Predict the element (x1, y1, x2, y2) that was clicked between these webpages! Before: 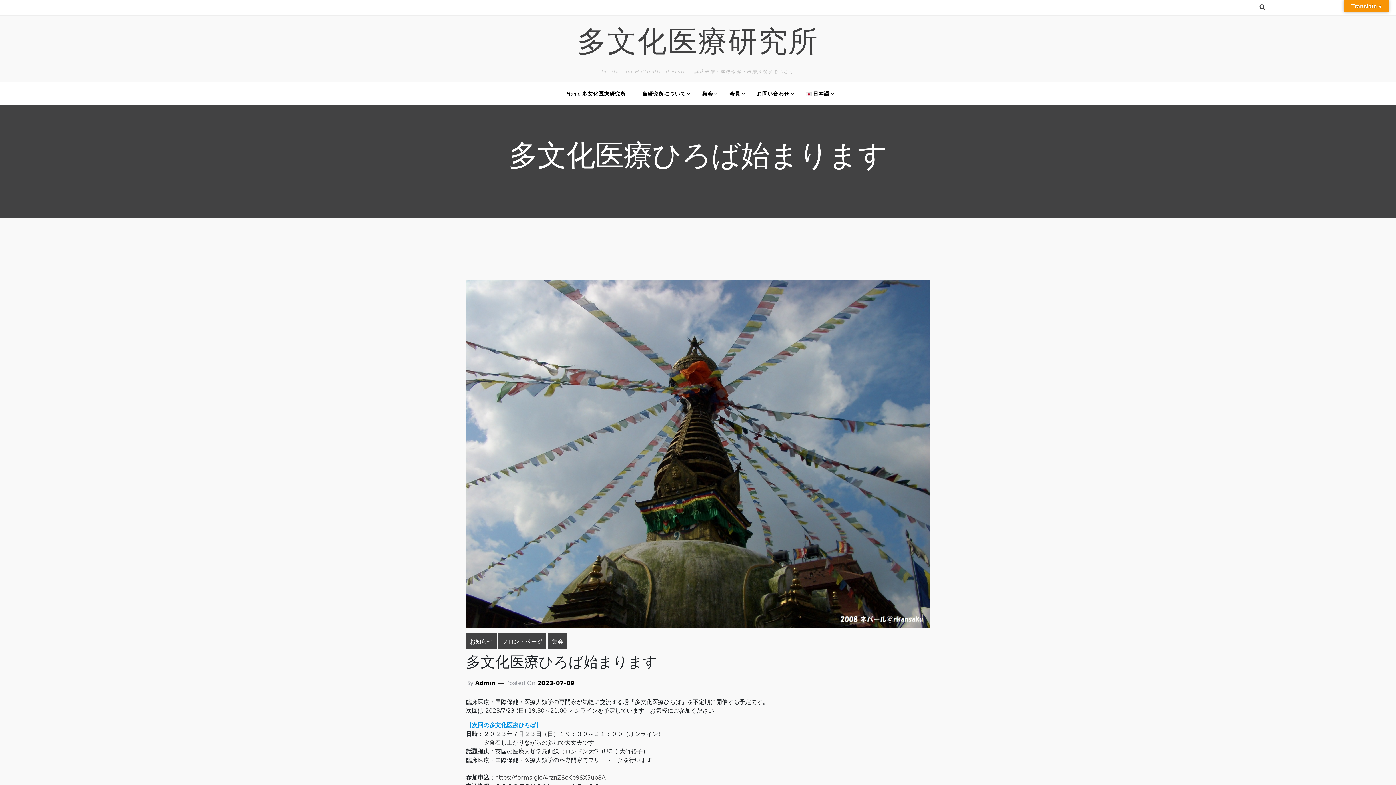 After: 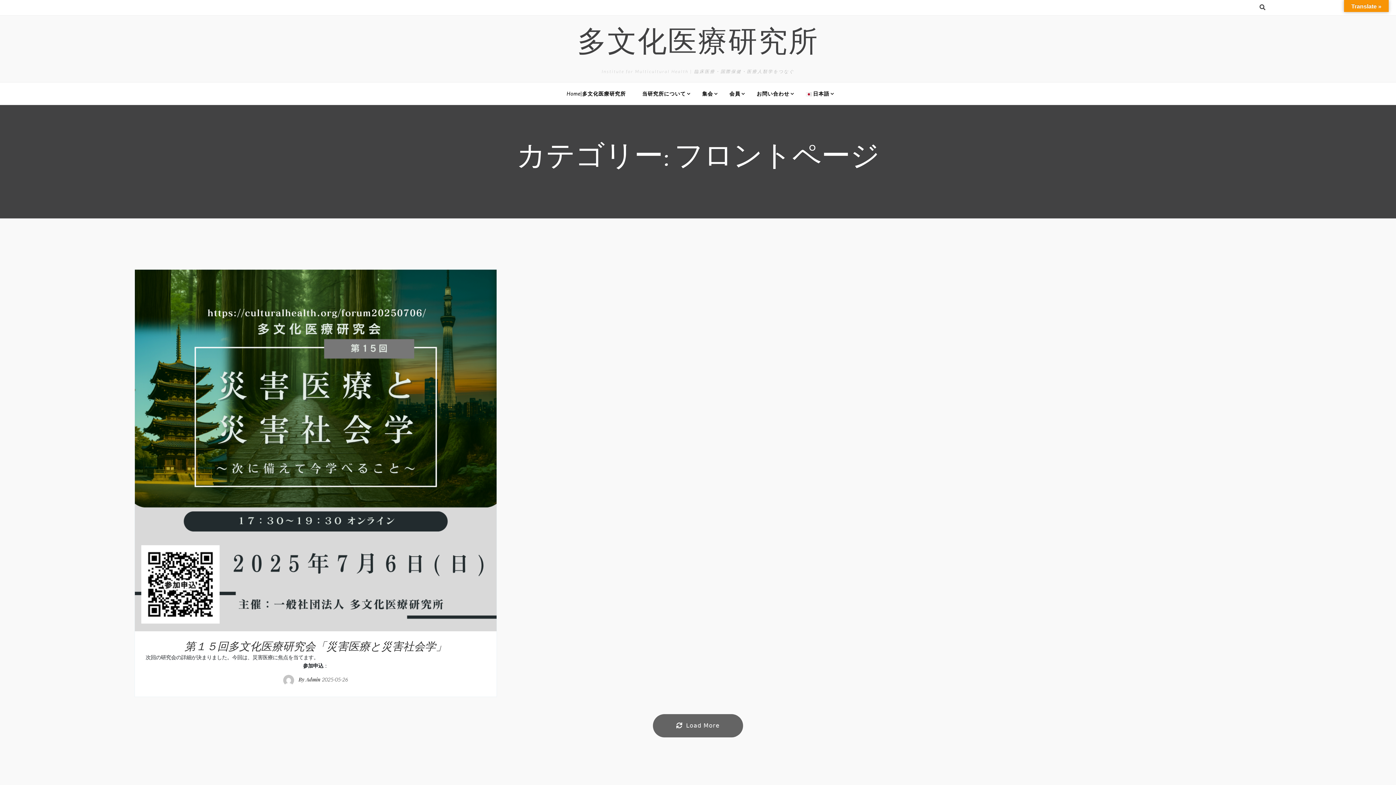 Action: bbox: (498, 633, 546, 649) label: フロントページ